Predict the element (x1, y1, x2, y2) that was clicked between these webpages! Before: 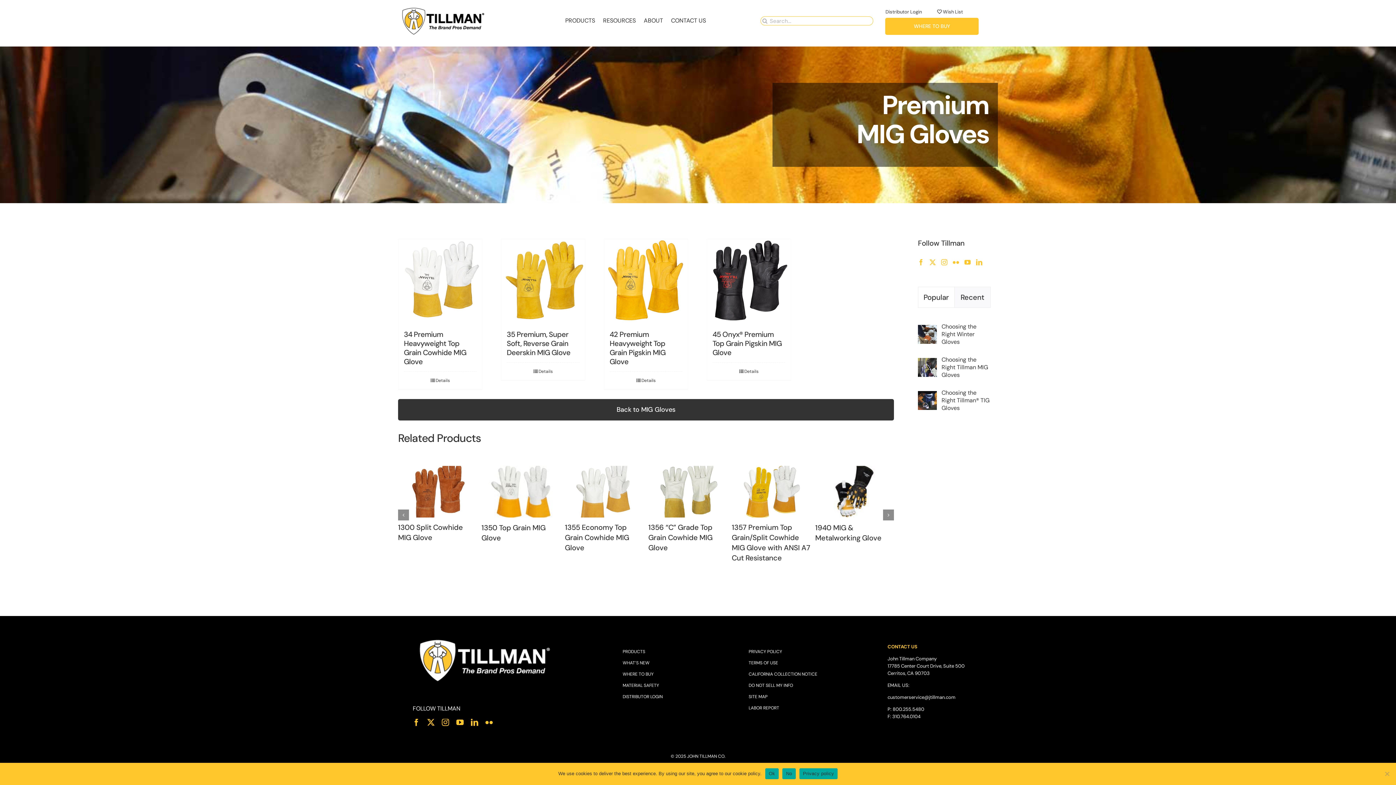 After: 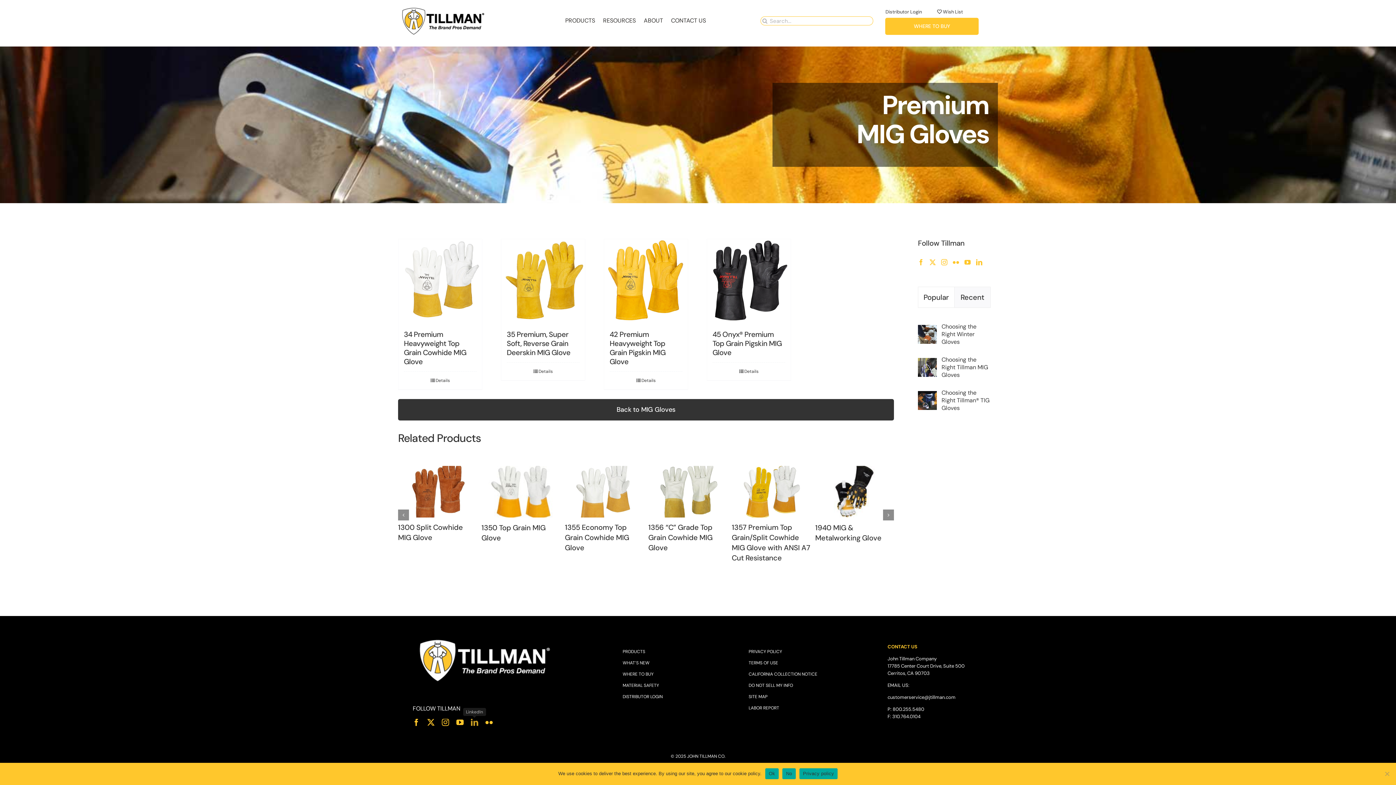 Action: label: linkedin bbox: (471, 719, 478, 726)